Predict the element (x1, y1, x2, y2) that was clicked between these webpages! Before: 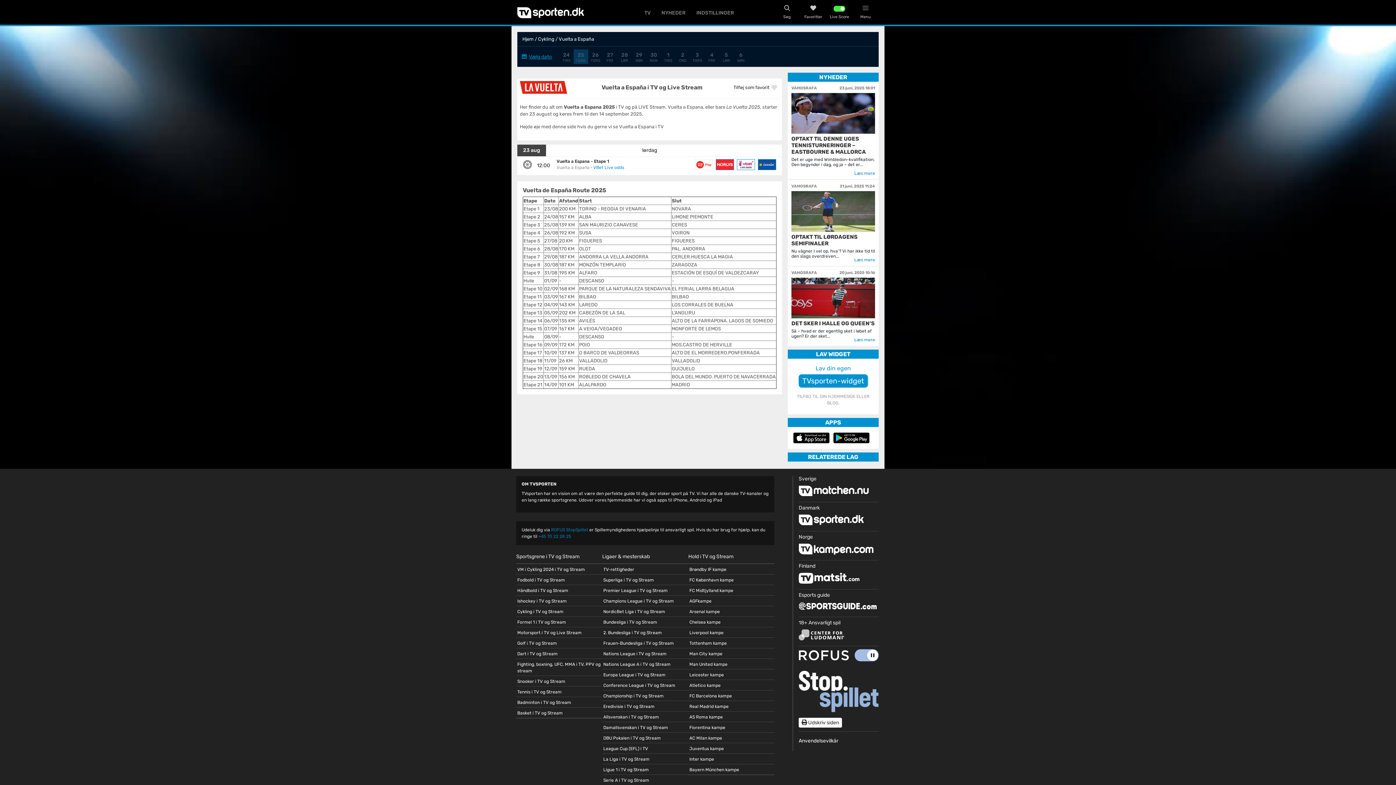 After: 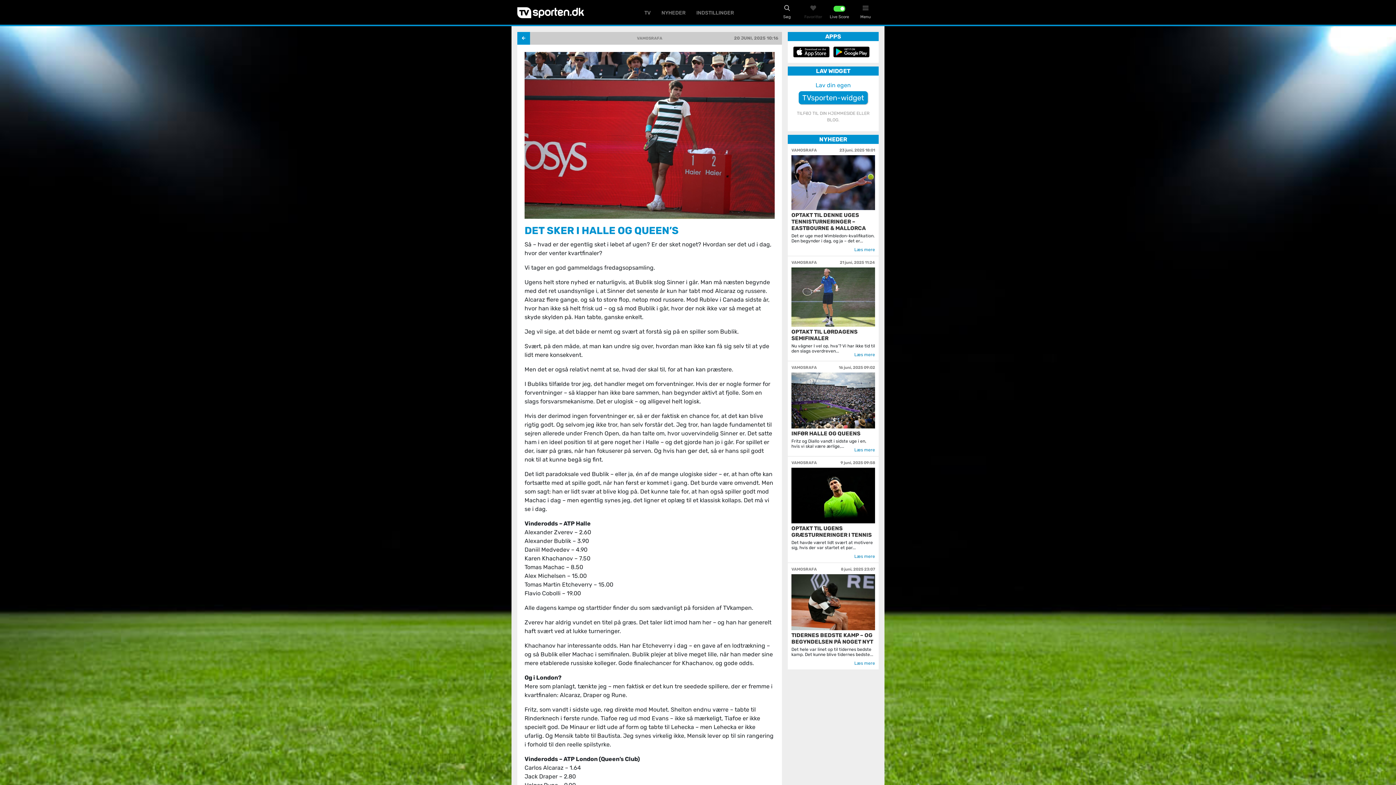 Action: label: Læs mere bbox: (854, 337, 875, 342)